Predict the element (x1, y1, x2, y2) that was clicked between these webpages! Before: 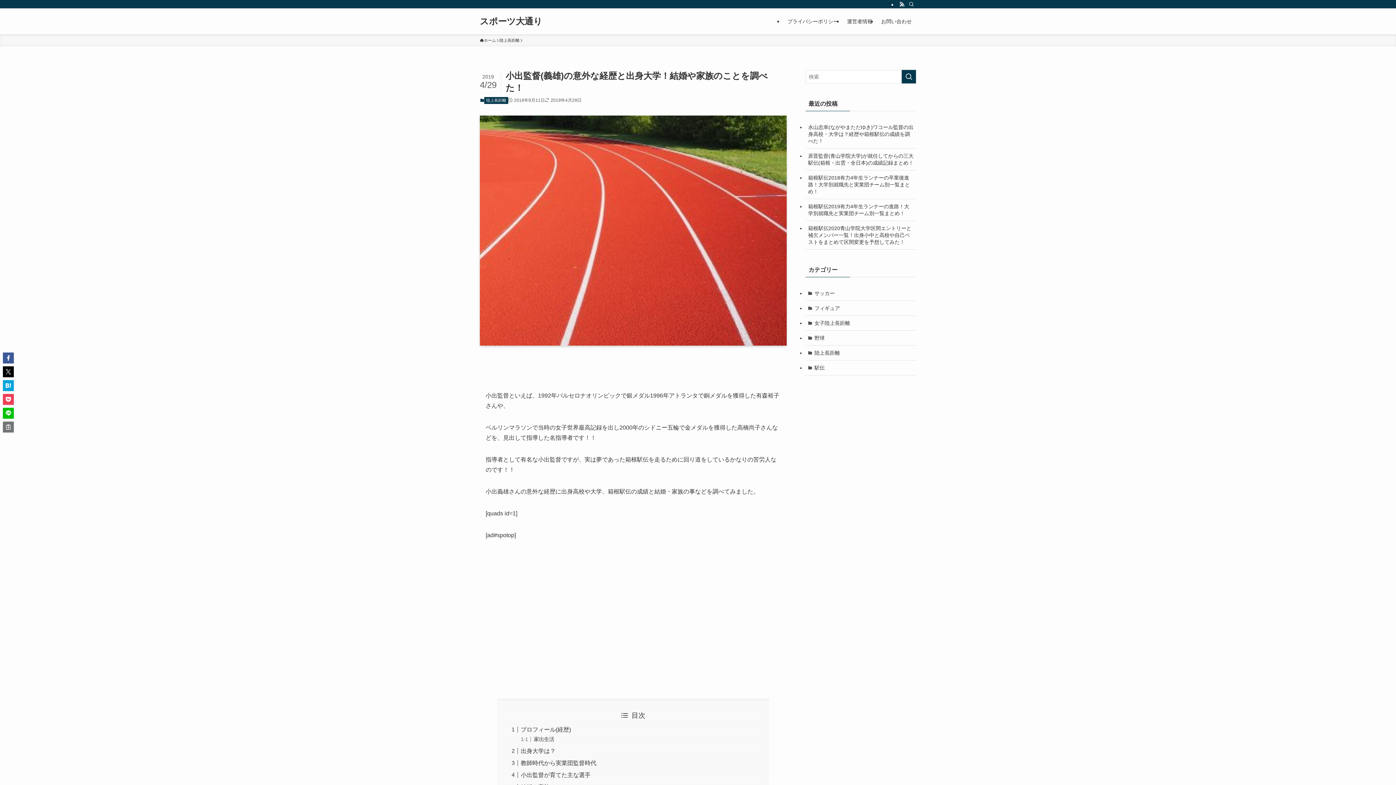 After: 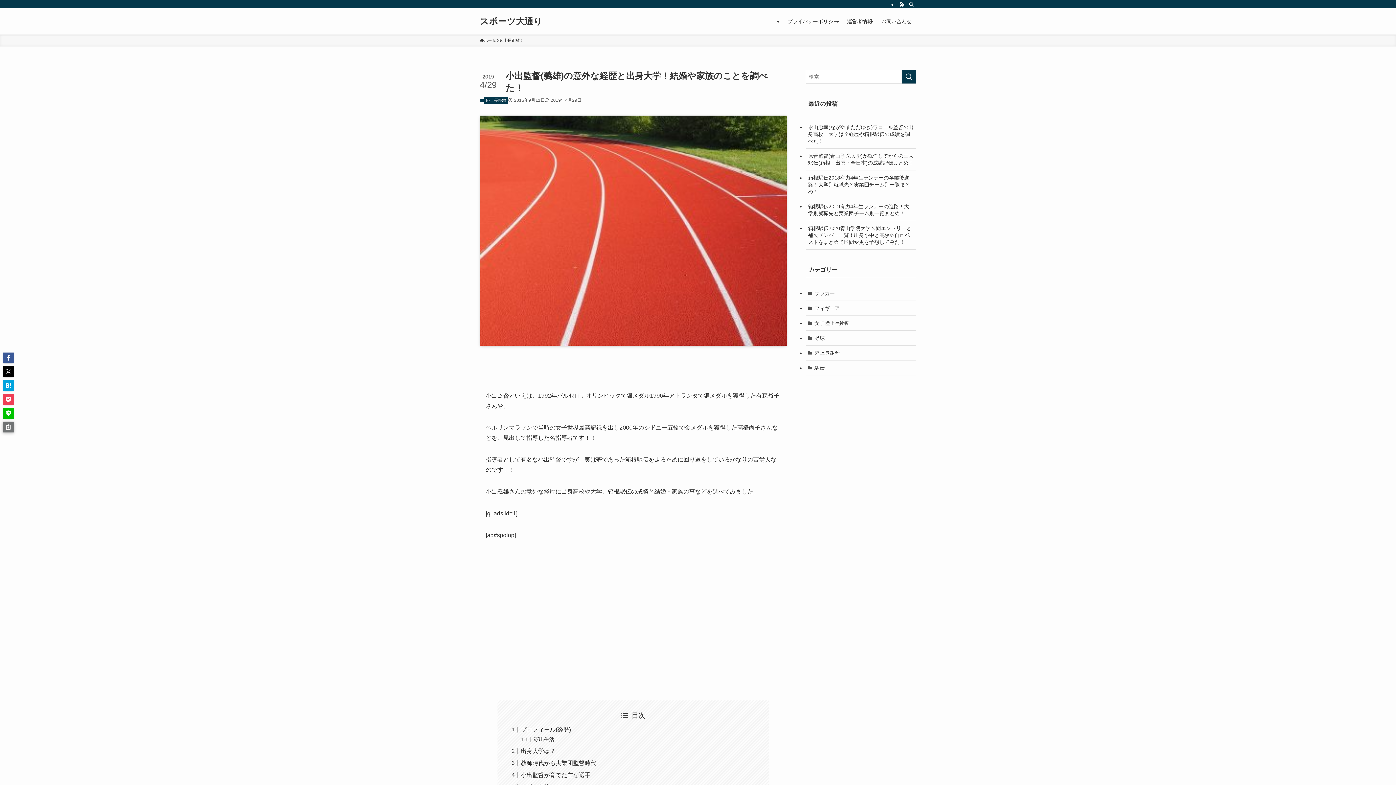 Action: bbox: (2, 421, 13, 432)